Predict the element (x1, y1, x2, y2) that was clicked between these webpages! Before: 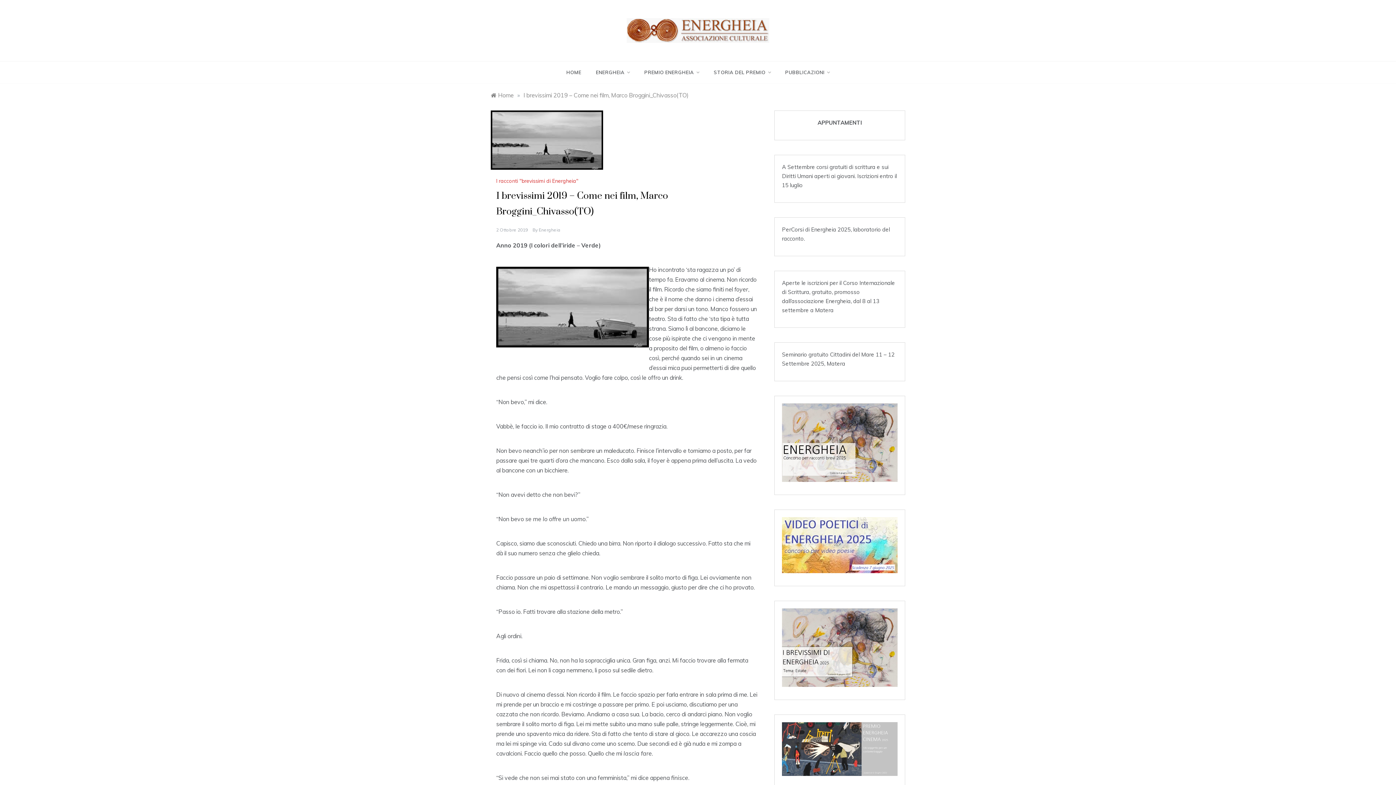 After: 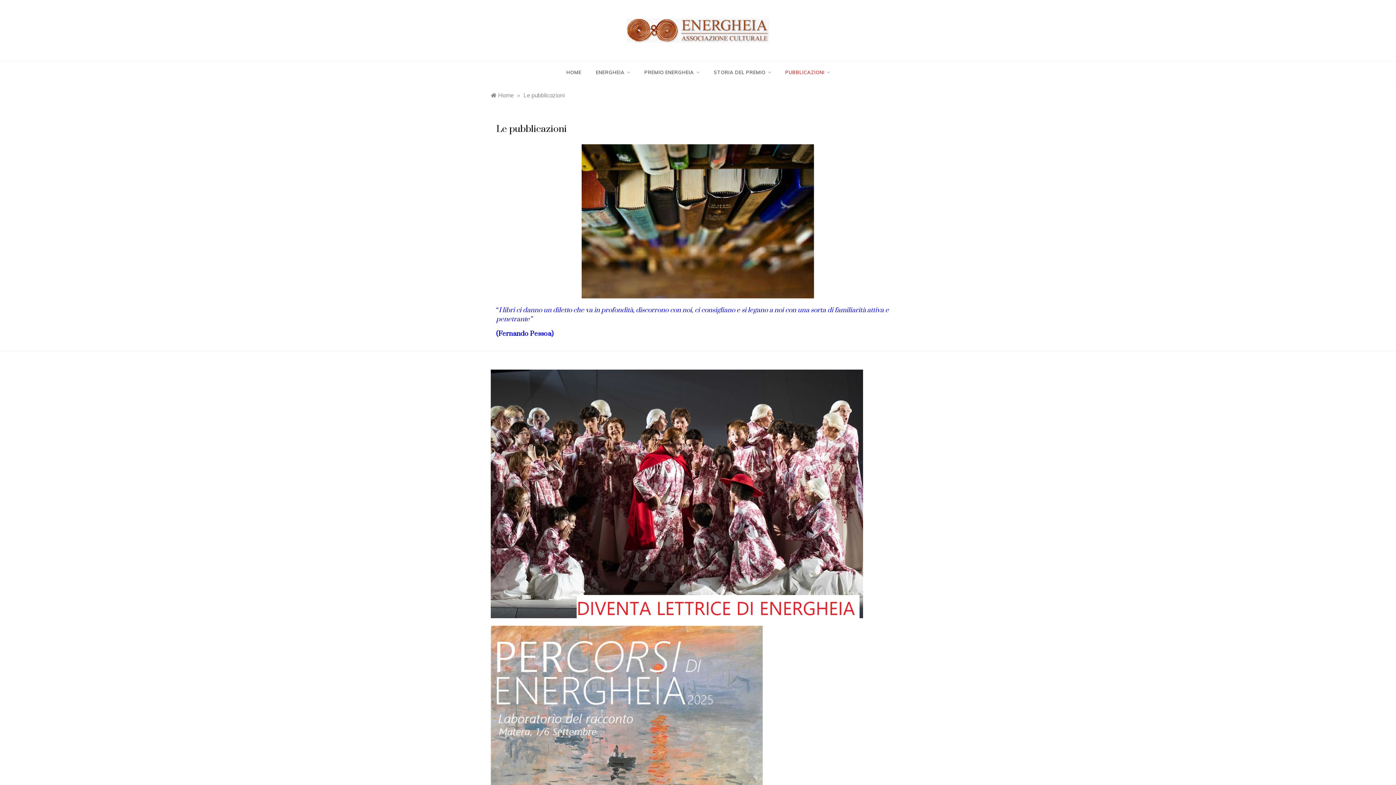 Action: label: PUBBLICAZIONI bbox: (778, 61, 829, 83)